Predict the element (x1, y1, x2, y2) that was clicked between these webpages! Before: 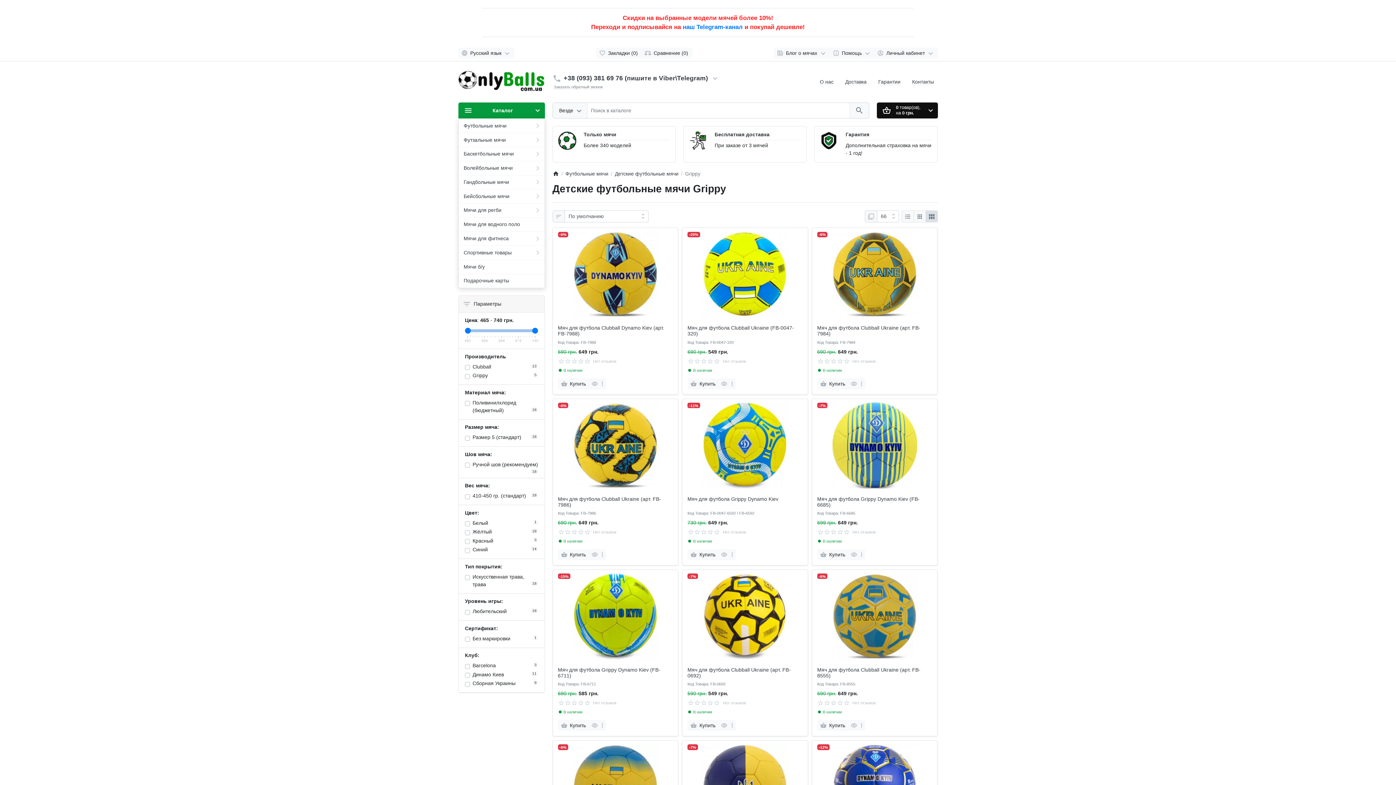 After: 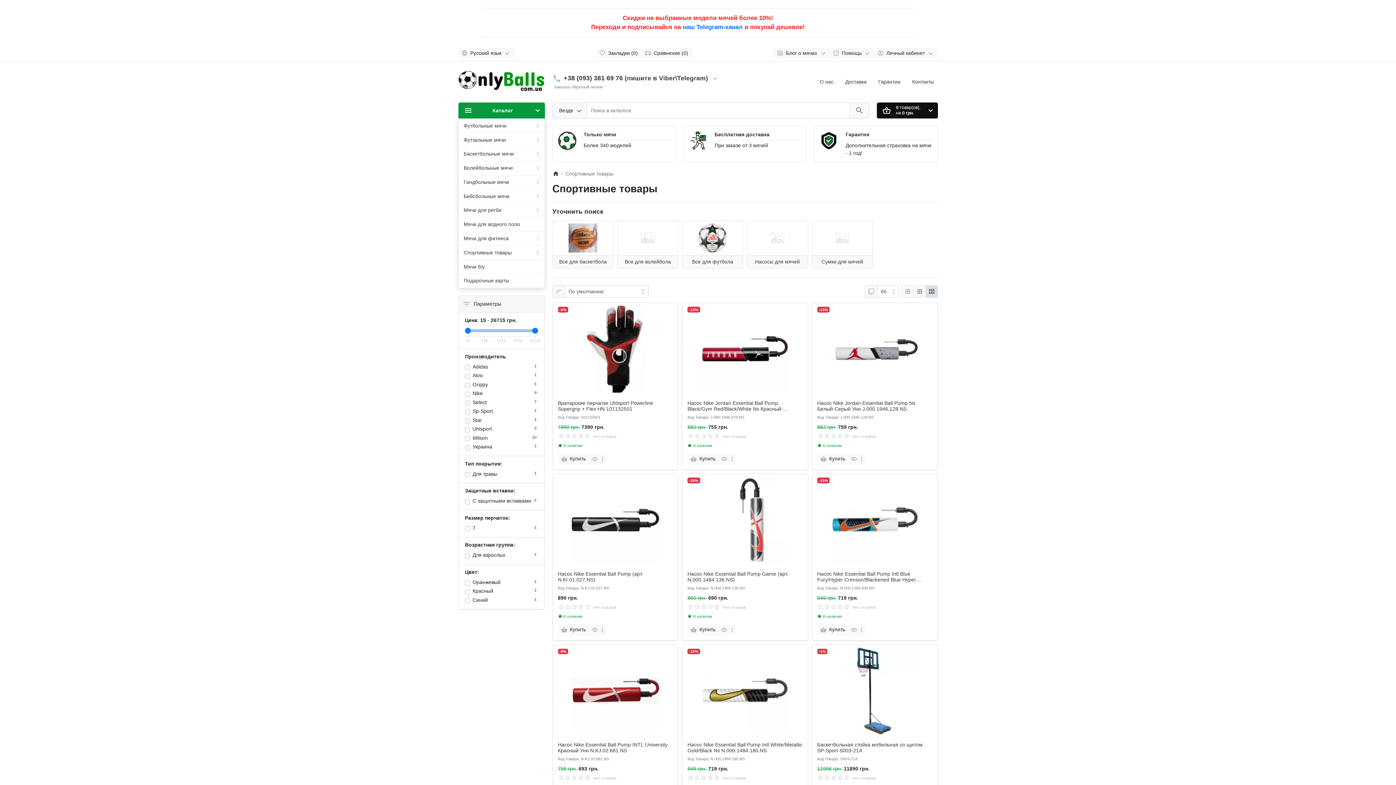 Action: label: Спортивные товары bbox: (458, 245, 544, 259)